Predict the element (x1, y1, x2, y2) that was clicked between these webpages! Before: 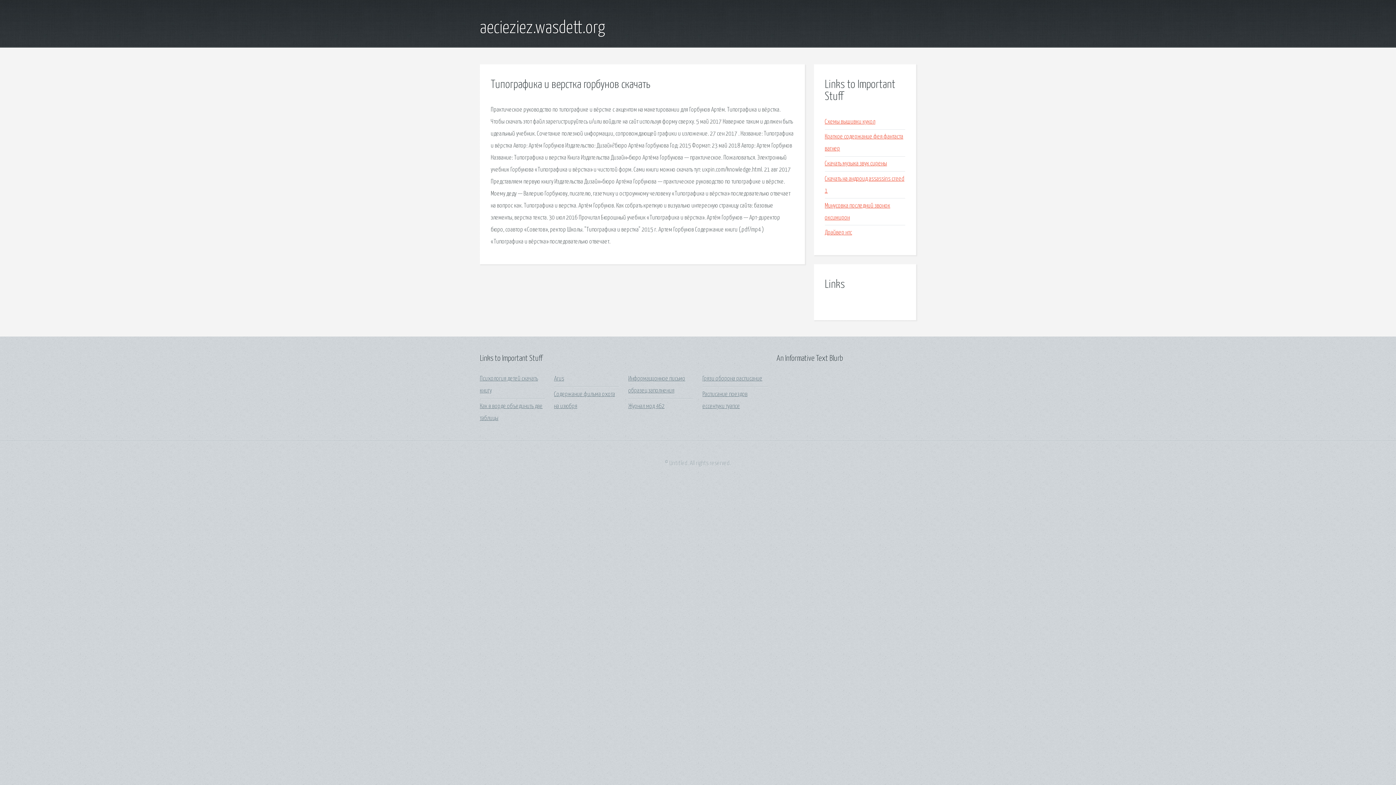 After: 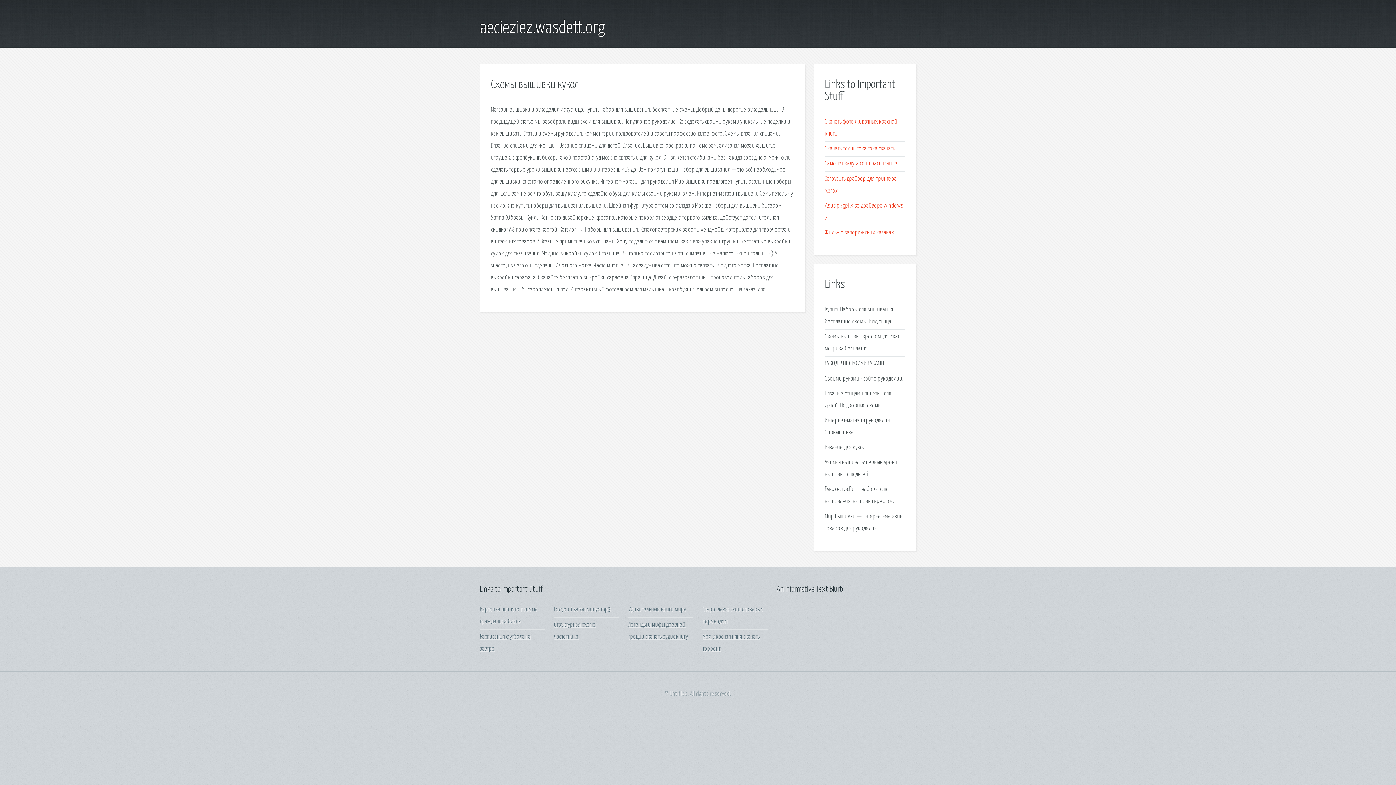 Action: bbox: (825, 118, 875, 125) label: Схемы вышивки кукол